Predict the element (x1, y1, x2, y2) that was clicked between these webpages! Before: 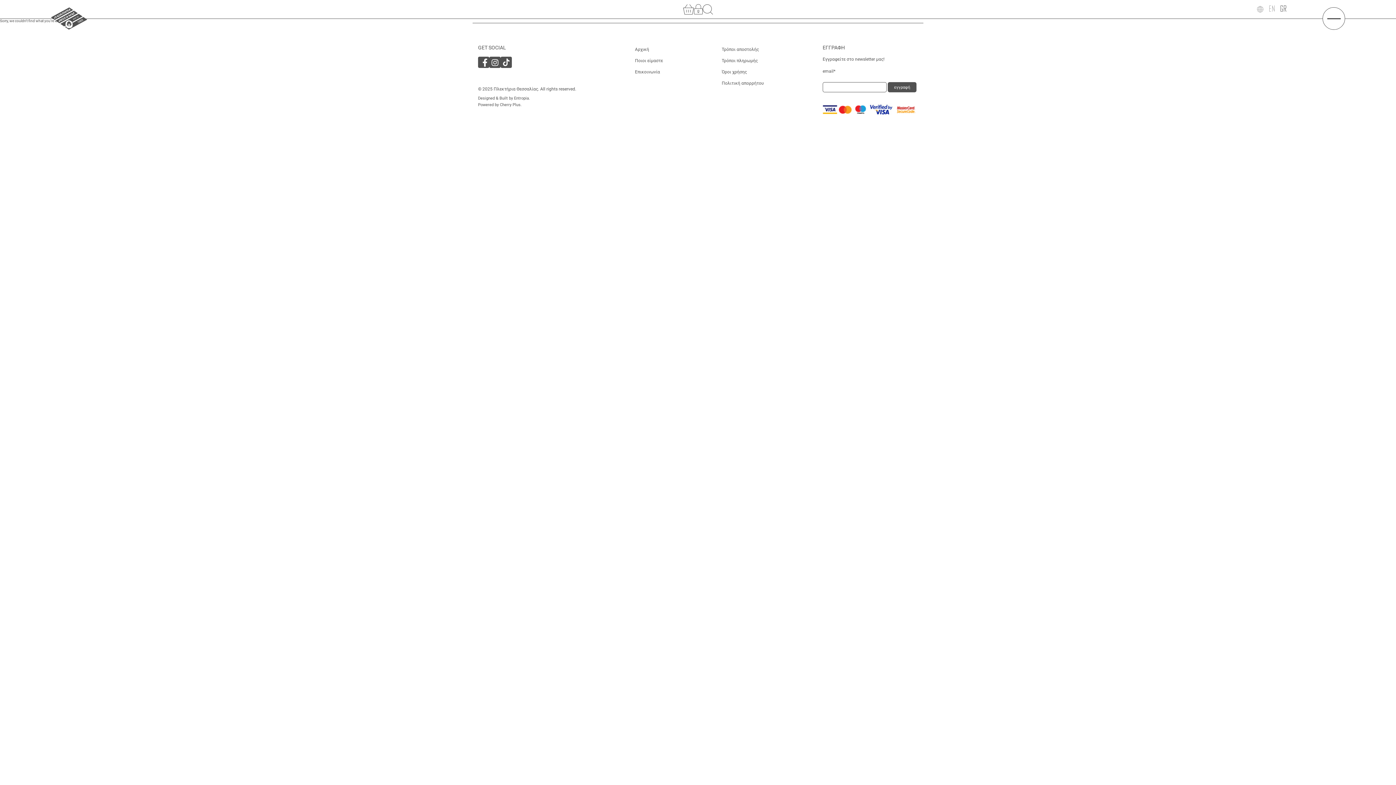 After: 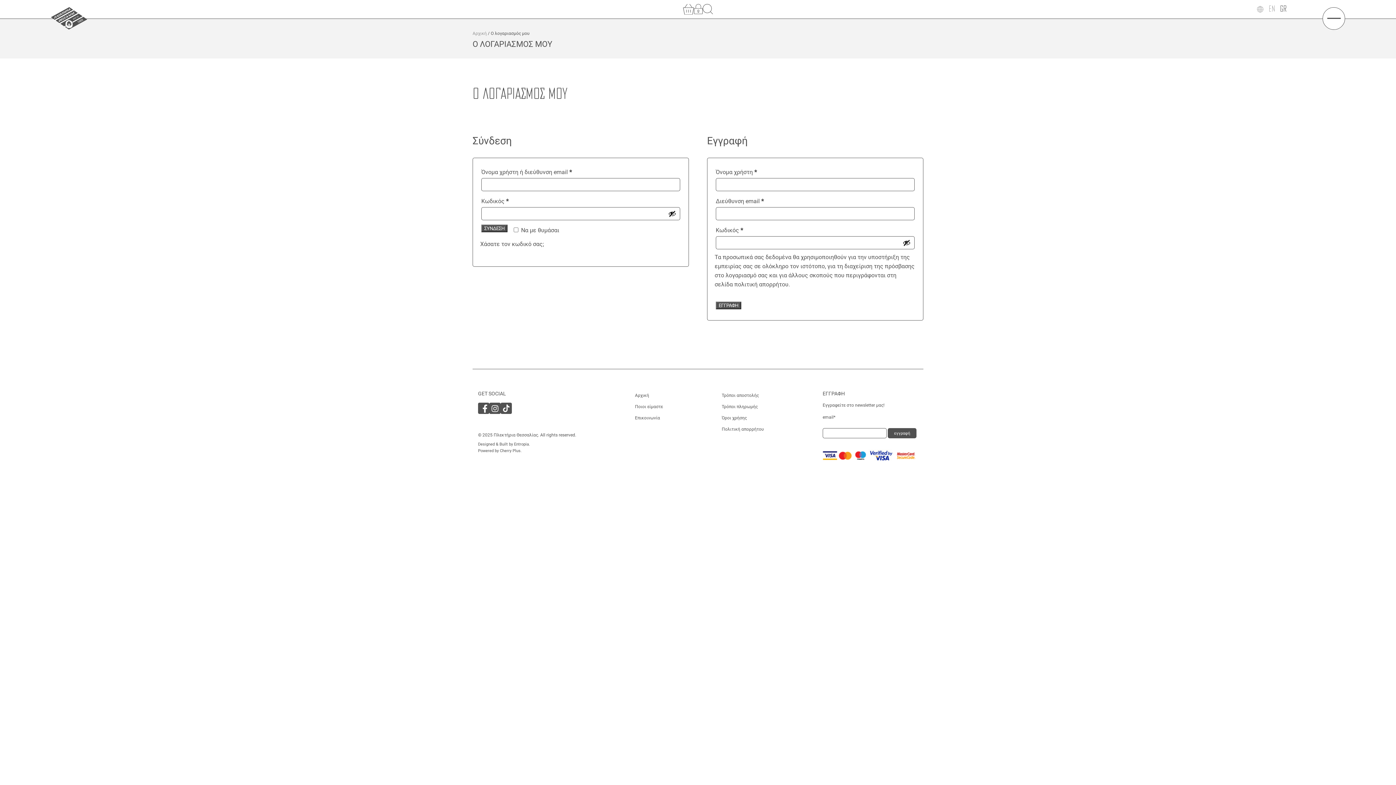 Action: bbox: (694, 4, 702, 14)